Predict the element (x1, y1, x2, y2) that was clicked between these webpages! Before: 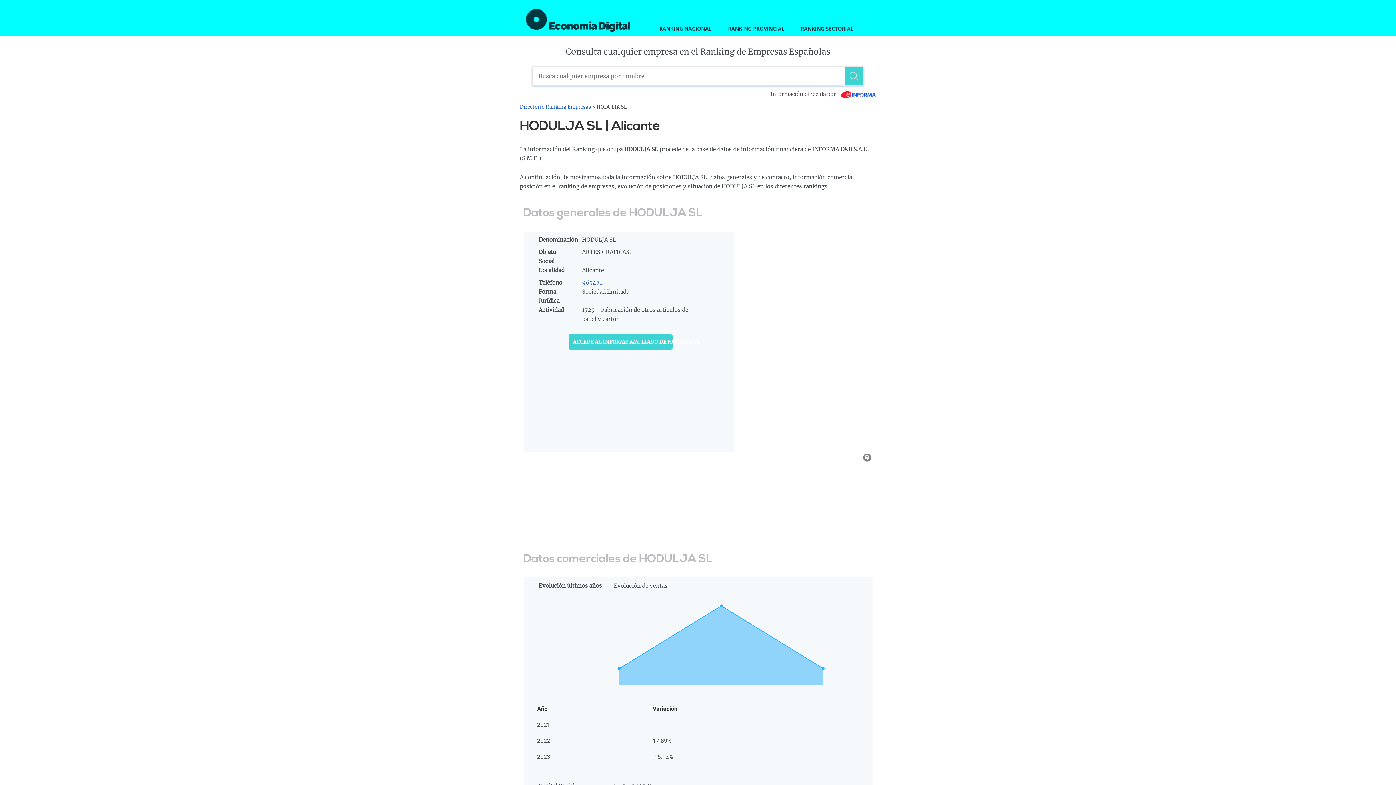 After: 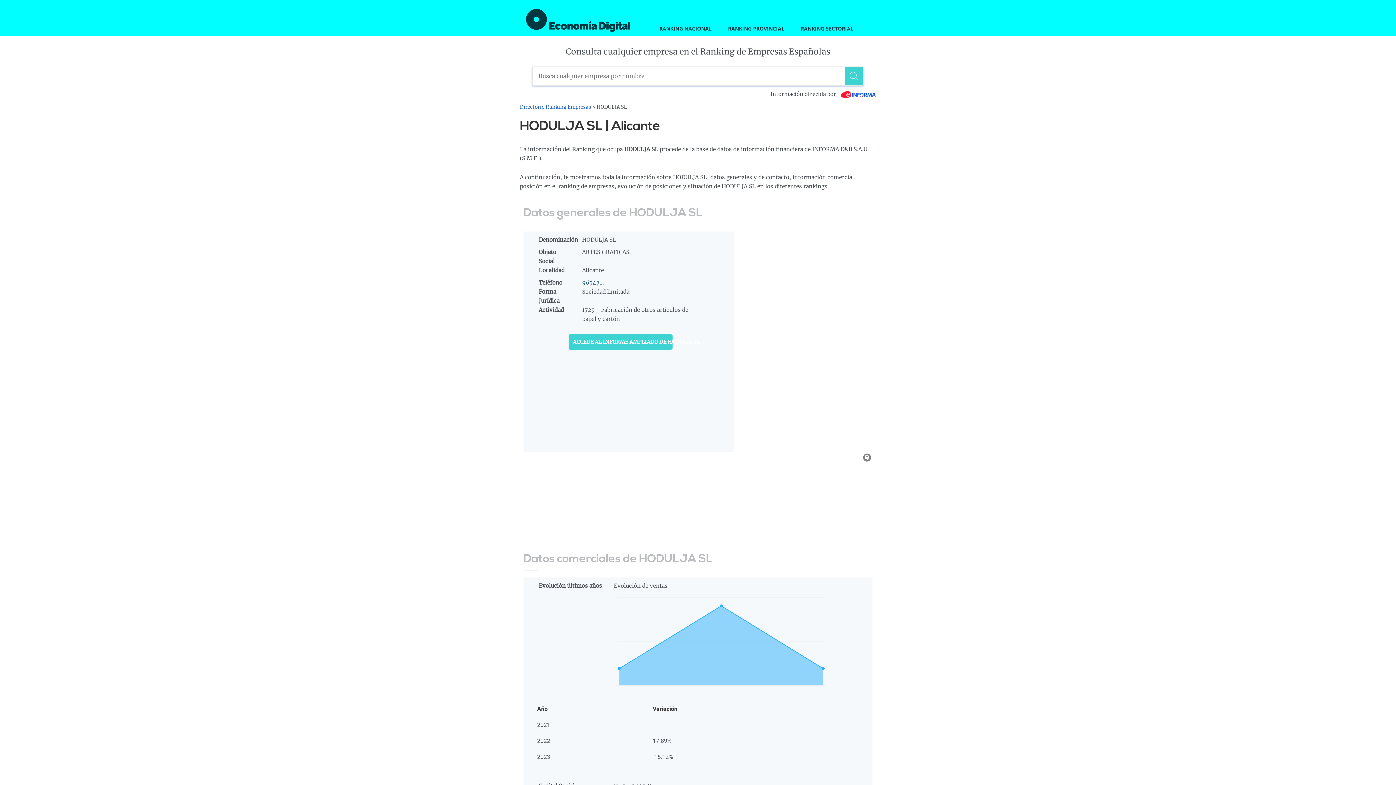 Action: bbox: (582, 279, 604, 286) label: 96547...